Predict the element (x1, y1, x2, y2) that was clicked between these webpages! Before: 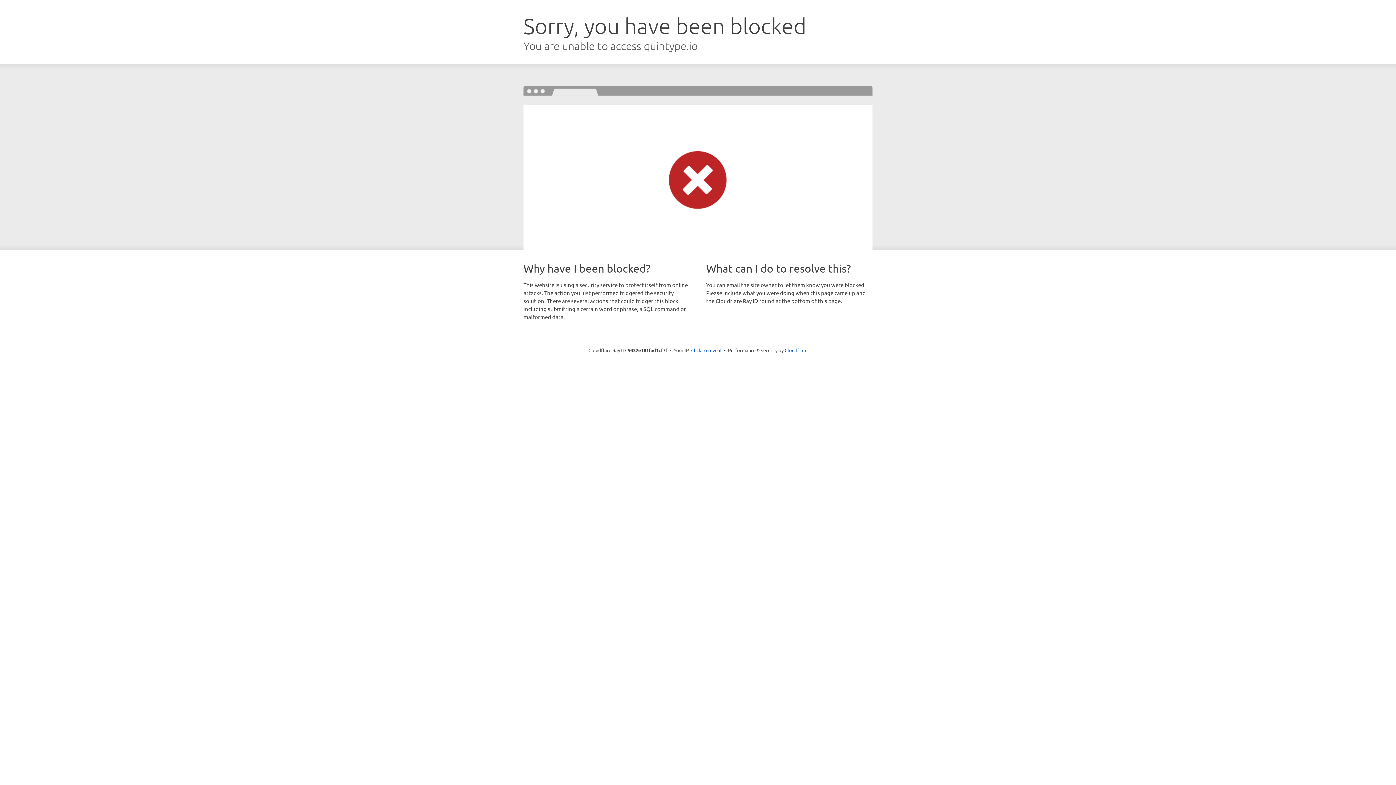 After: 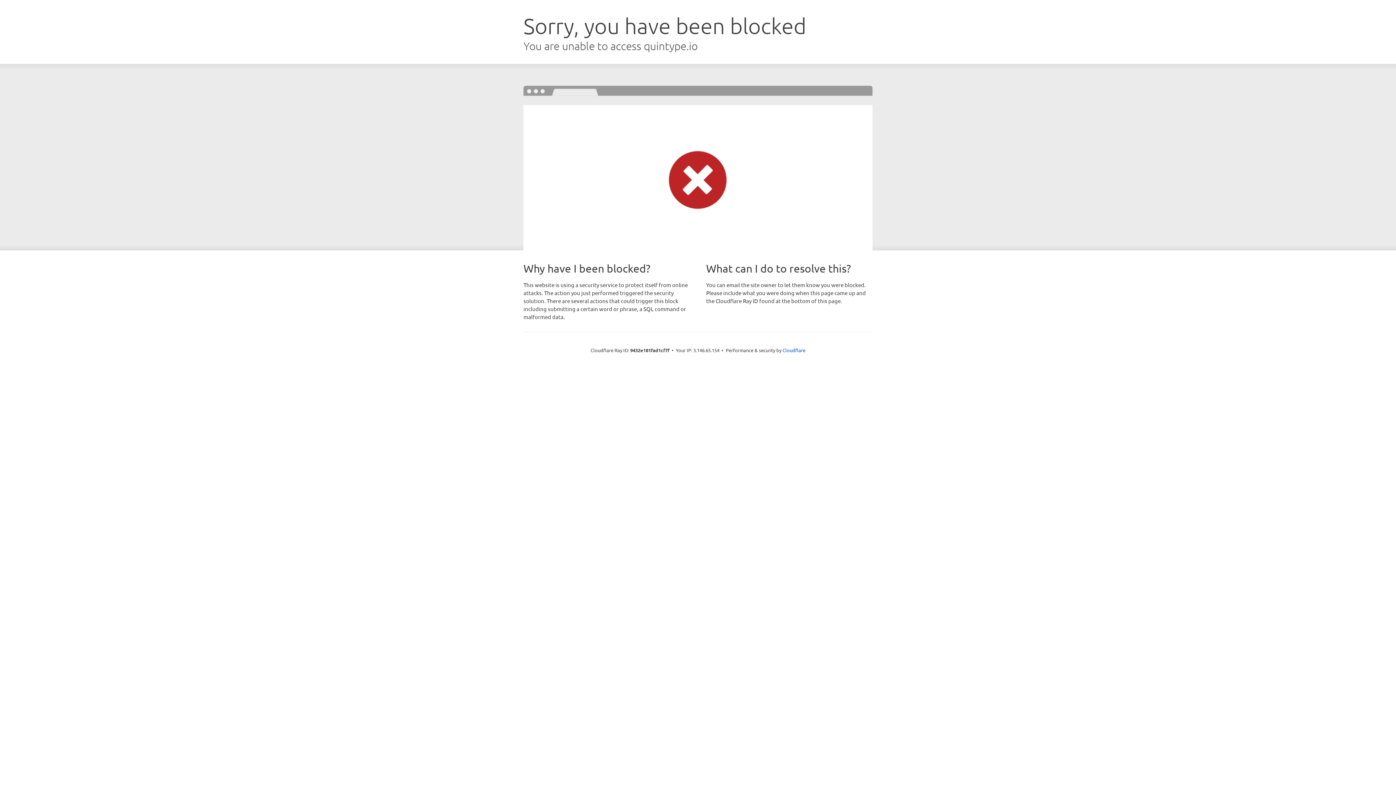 Action: label: Click to reveal bbox: (691, 346, 721, 353)